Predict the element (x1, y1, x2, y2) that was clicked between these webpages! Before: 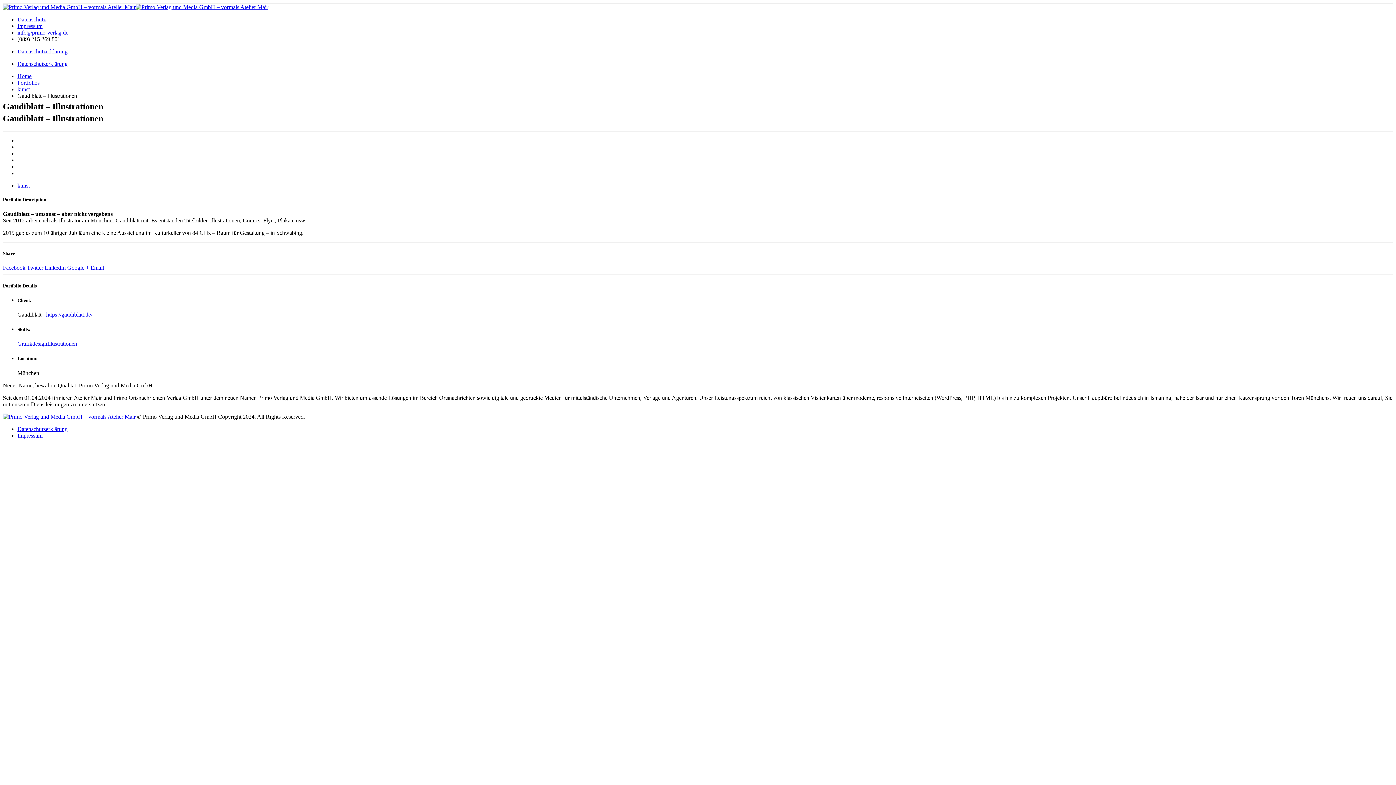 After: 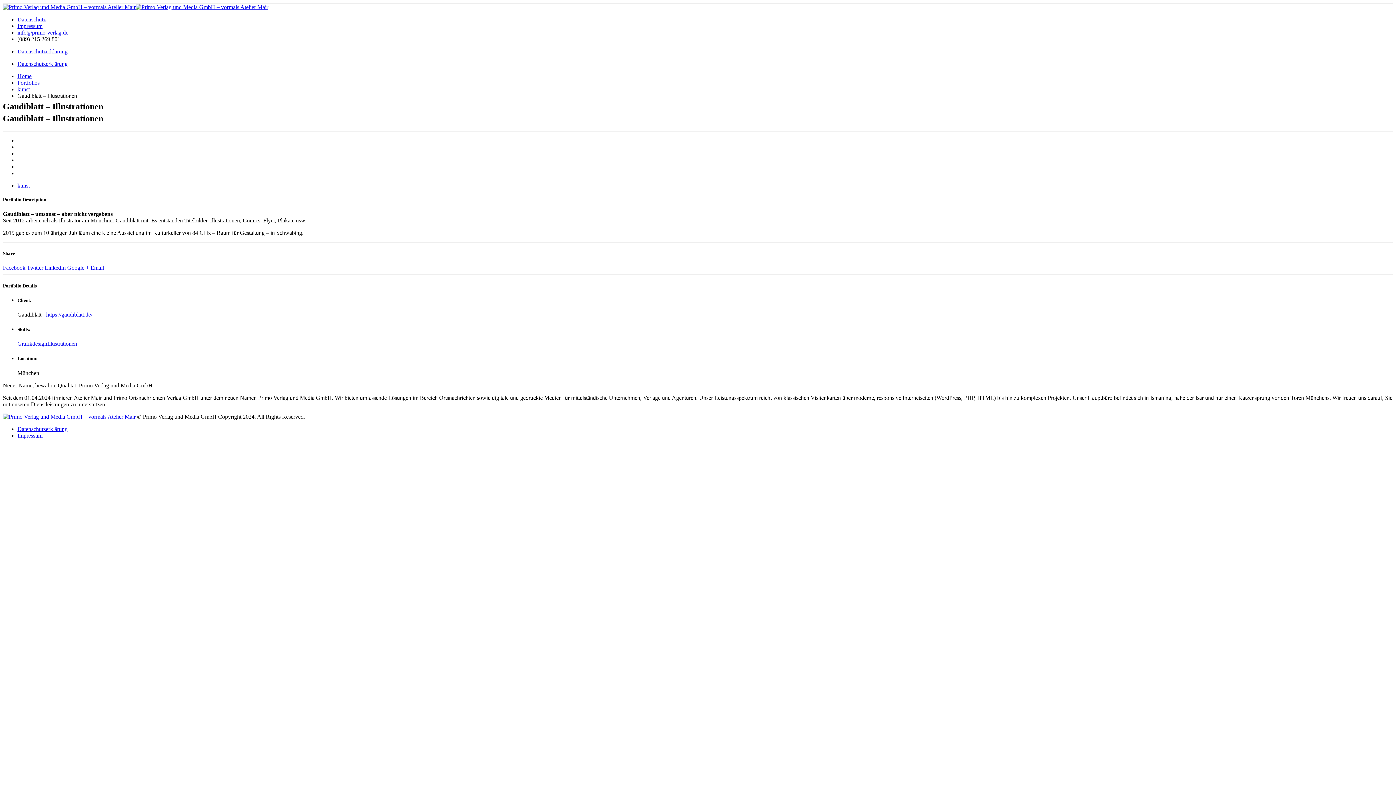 Action: bbox: (17, 22, 42, 29) label: Impressum